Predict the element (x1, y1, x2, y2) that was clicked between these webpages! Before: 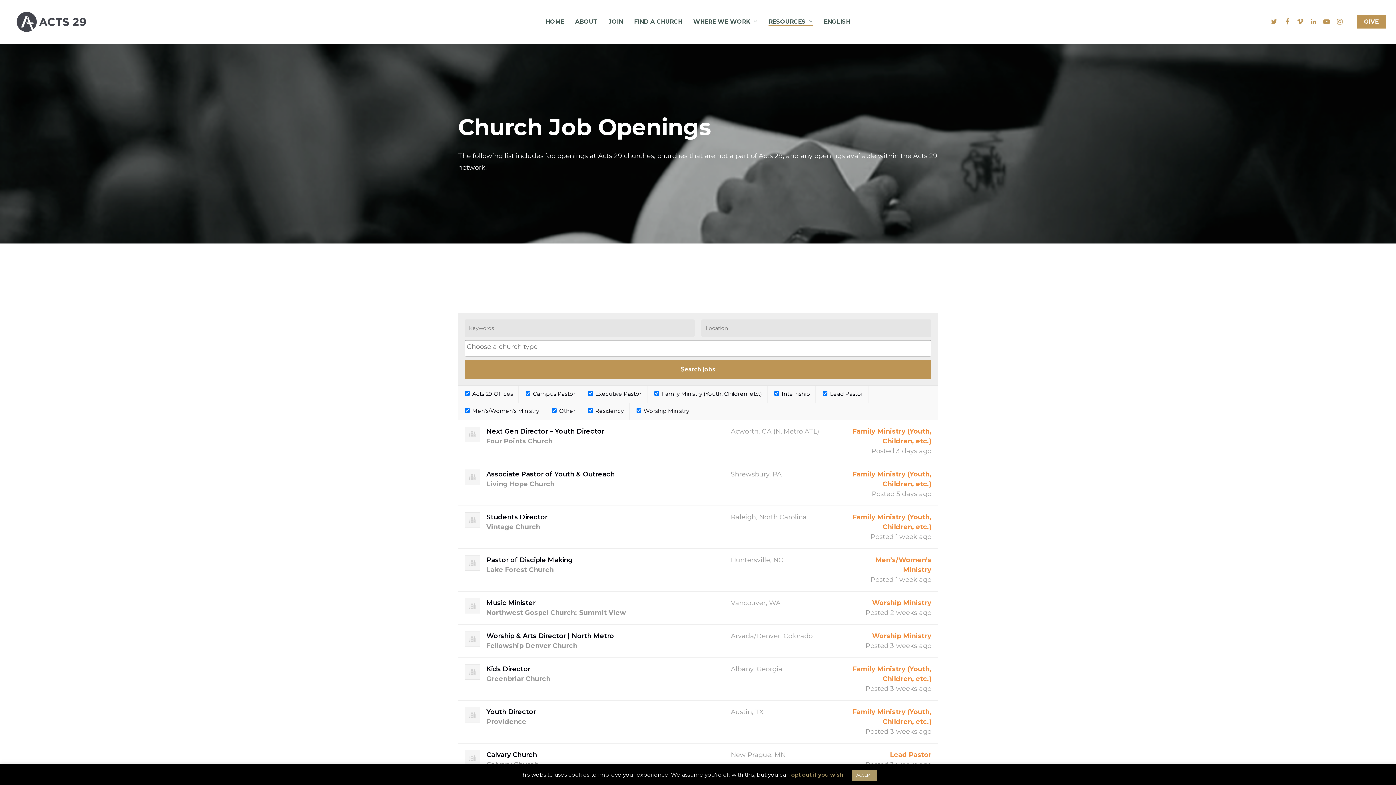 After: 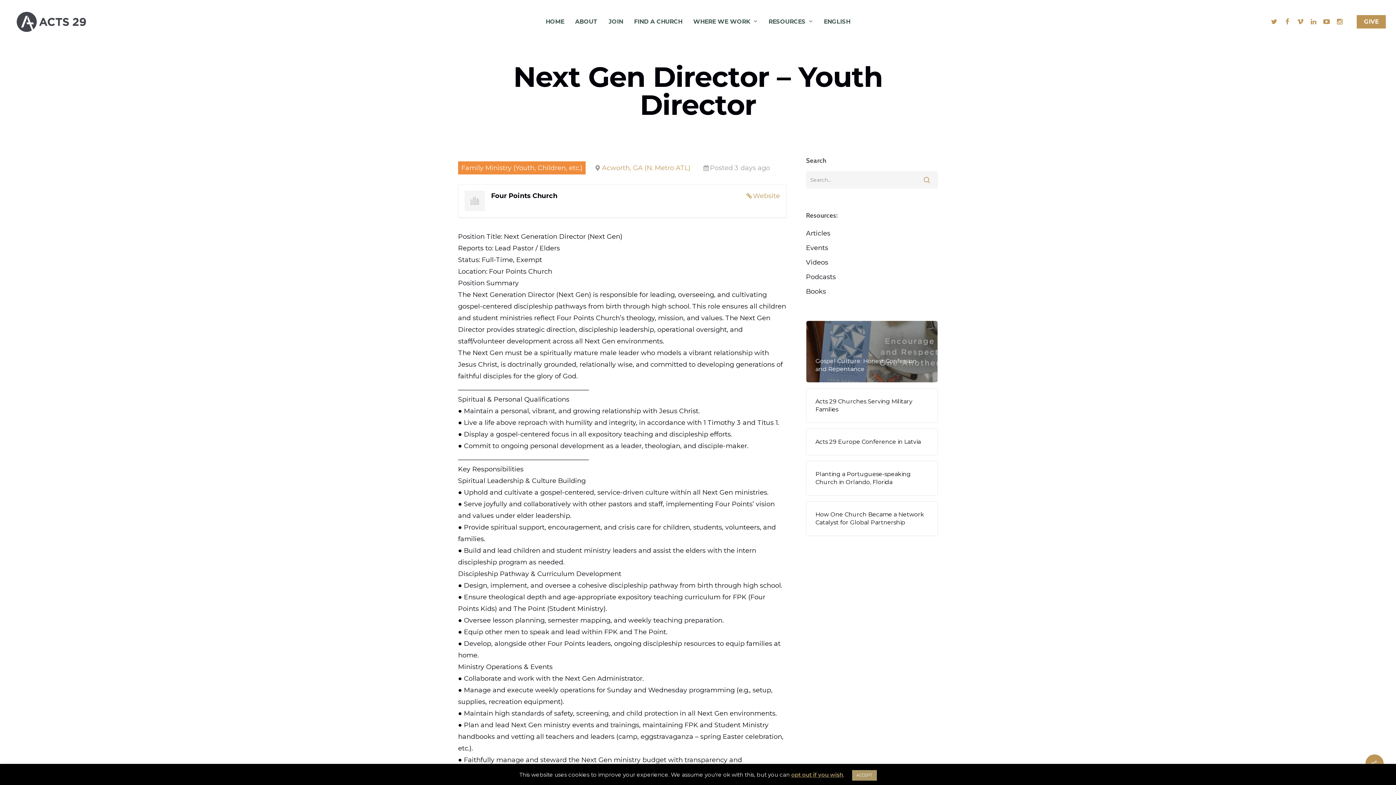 Action: bbox: (458, 420, 938, 462) label: Next Gen Director – Youth Director
Four Points Church
Acworth, GA (N. Metro ATL)
Family Ministry (Youth, Children, etc.)
Posted 3 days ago